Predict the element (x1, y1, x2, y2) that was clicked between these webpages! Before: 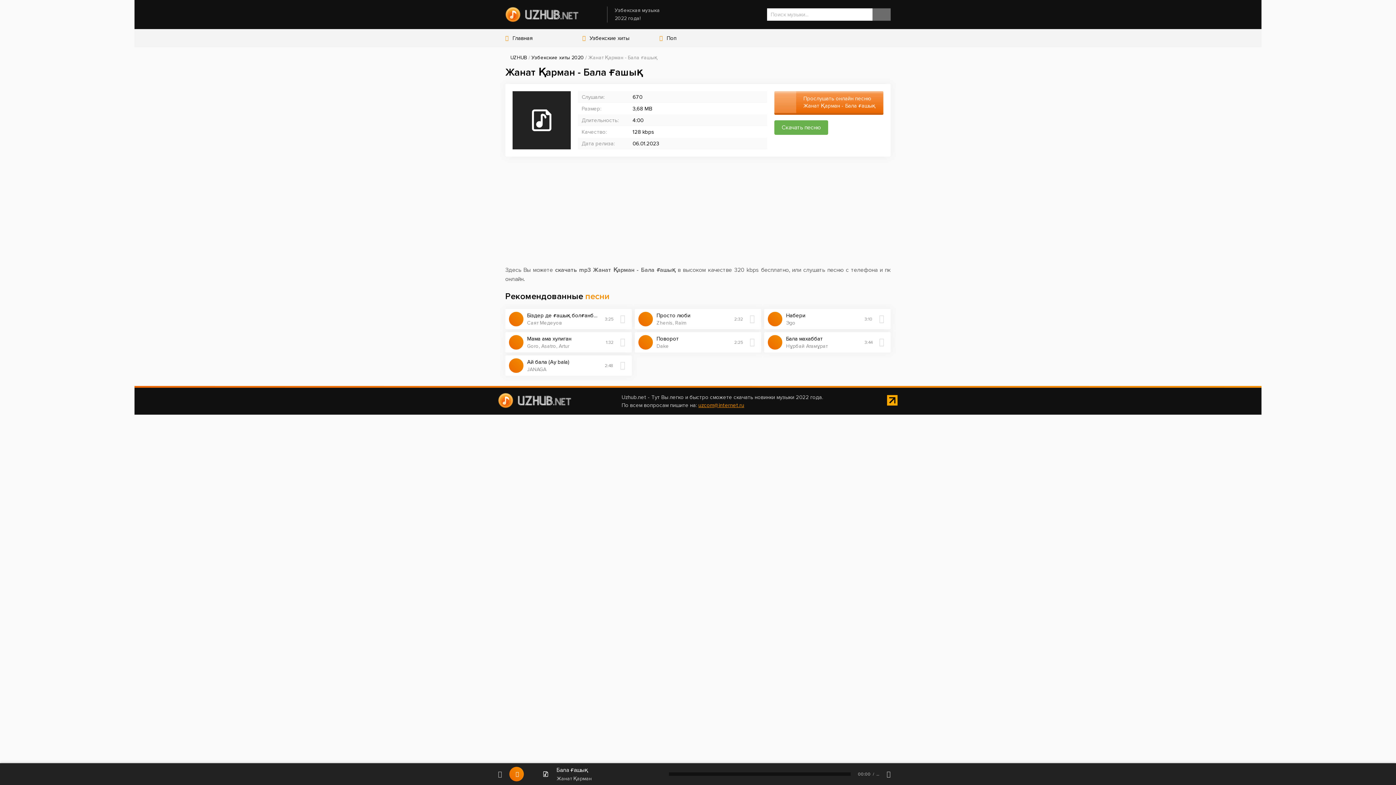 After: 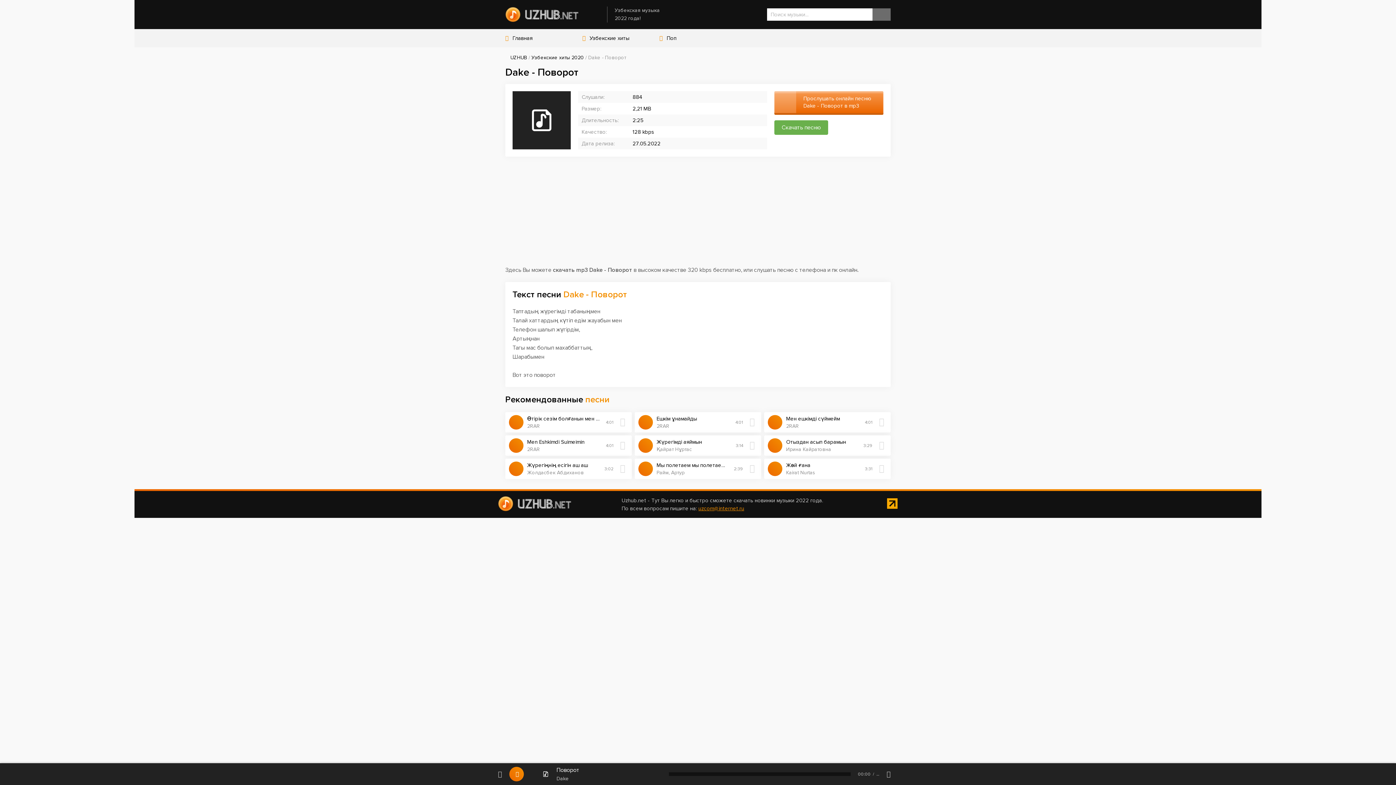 Action: label: Поворот
Dake bbox: (656, 335, 729, 349)